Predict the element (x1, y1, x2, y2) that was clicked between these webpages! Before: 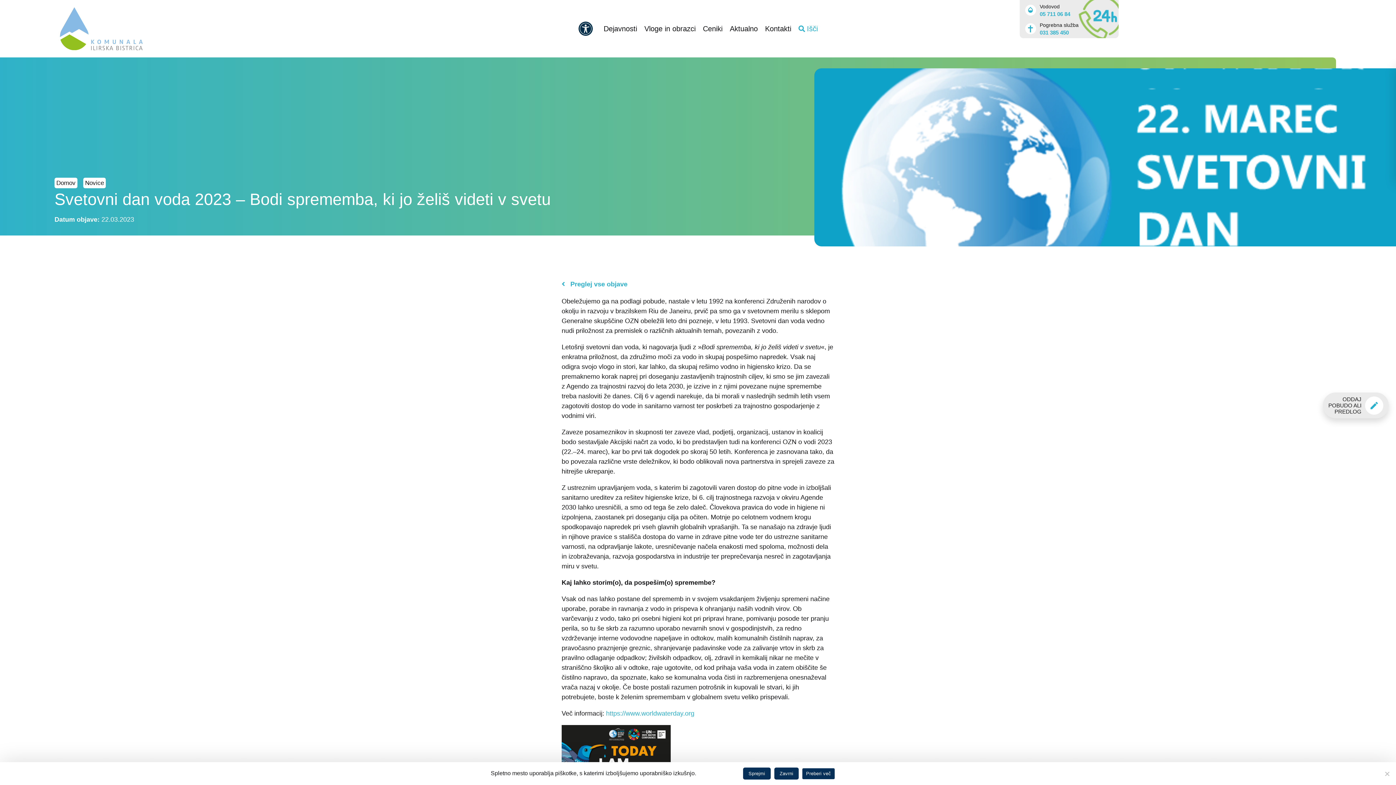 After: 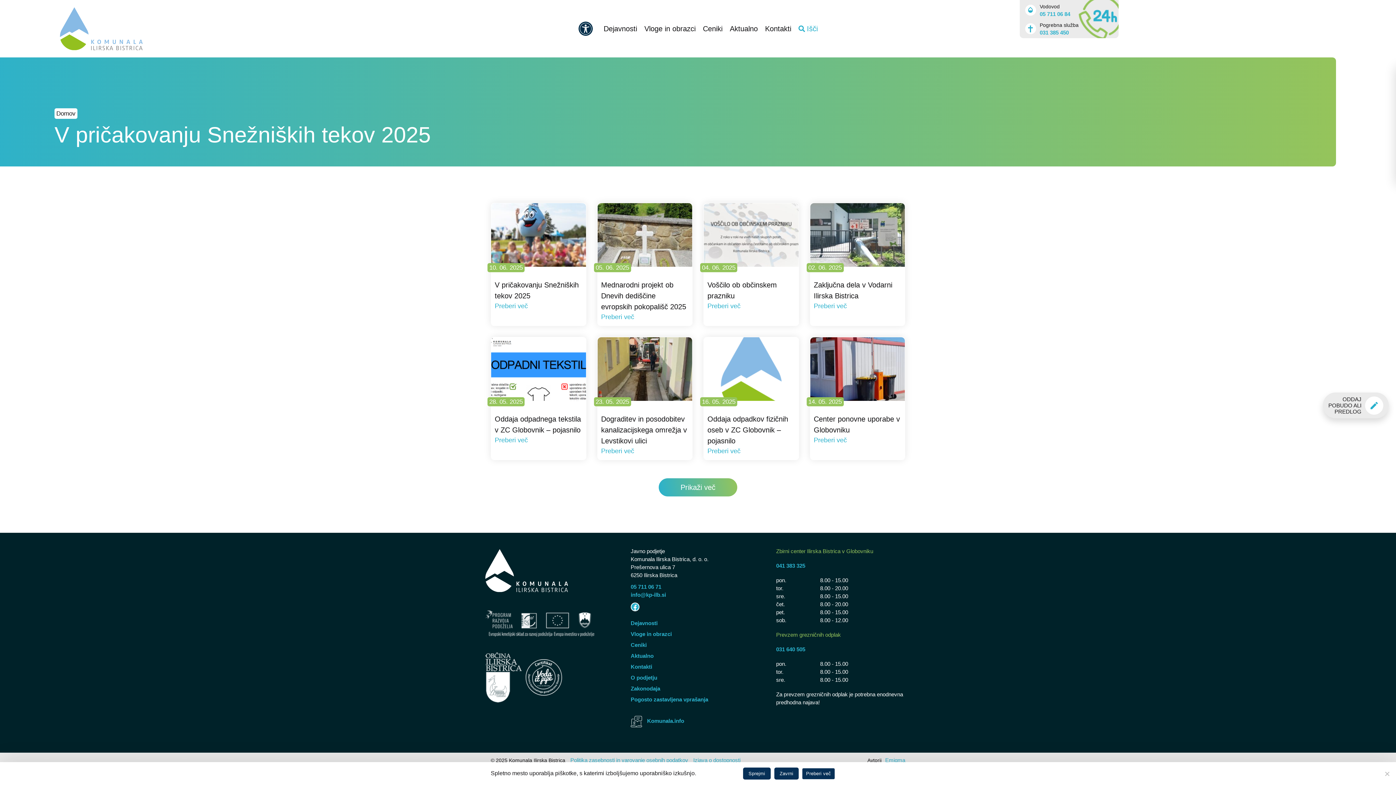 Action: label:  Preglej vse objave bbox: (561, 279, 834, 289)